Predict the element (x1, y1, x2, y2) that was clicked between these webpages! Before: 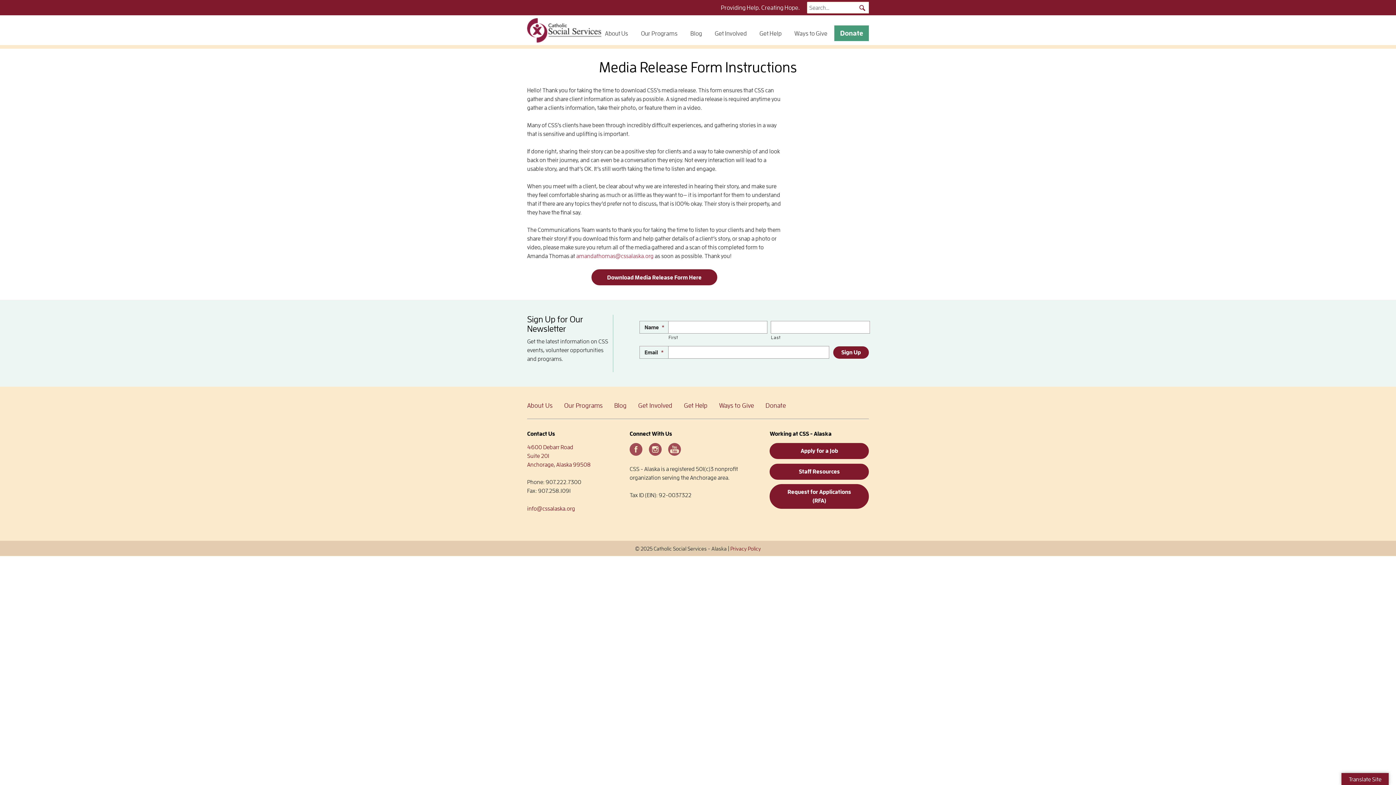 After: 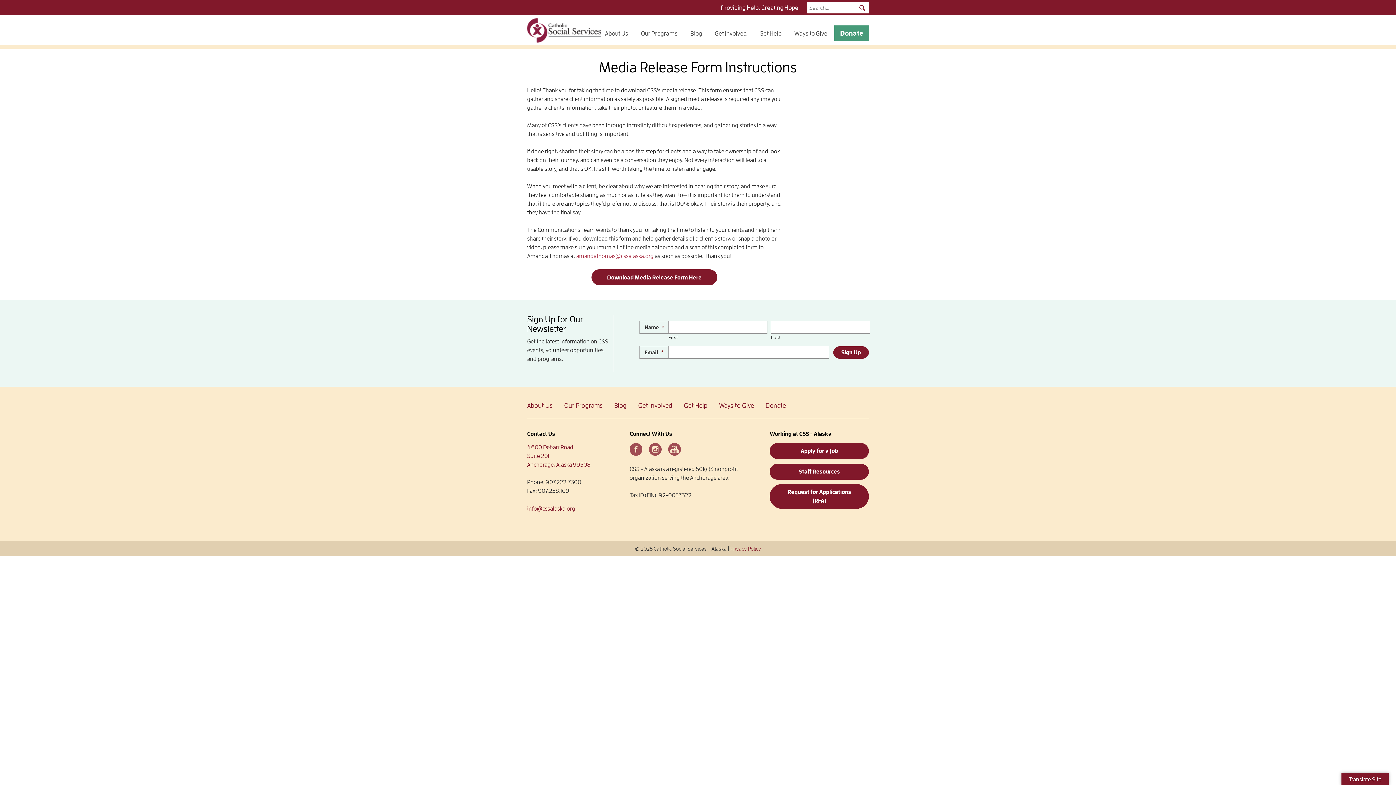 Action: label: 907.258.1091 bbox: (538, 488, 570, 494)